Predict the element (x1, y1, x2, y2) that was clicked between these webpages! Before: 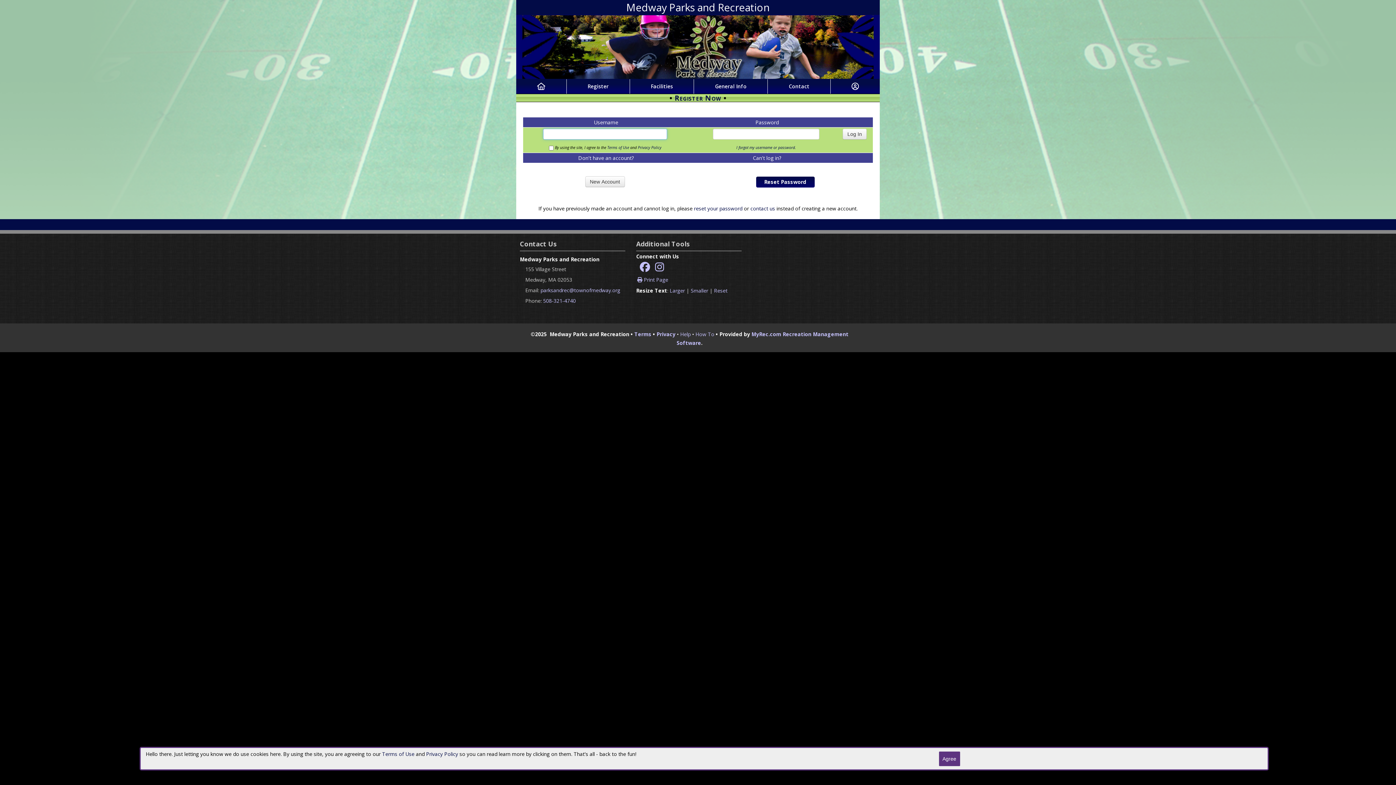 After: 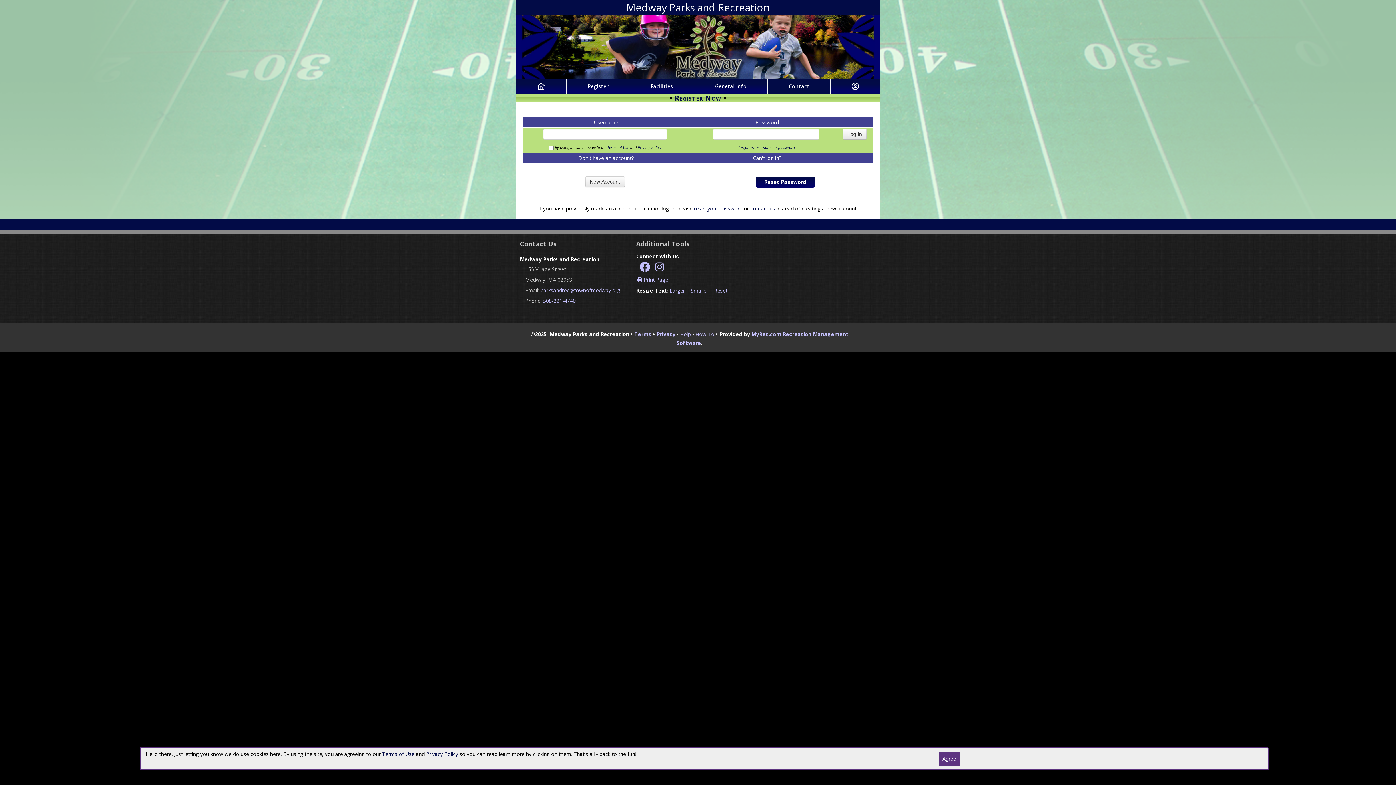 Action: bbox: (788, 83, 809, 89) label: Contact